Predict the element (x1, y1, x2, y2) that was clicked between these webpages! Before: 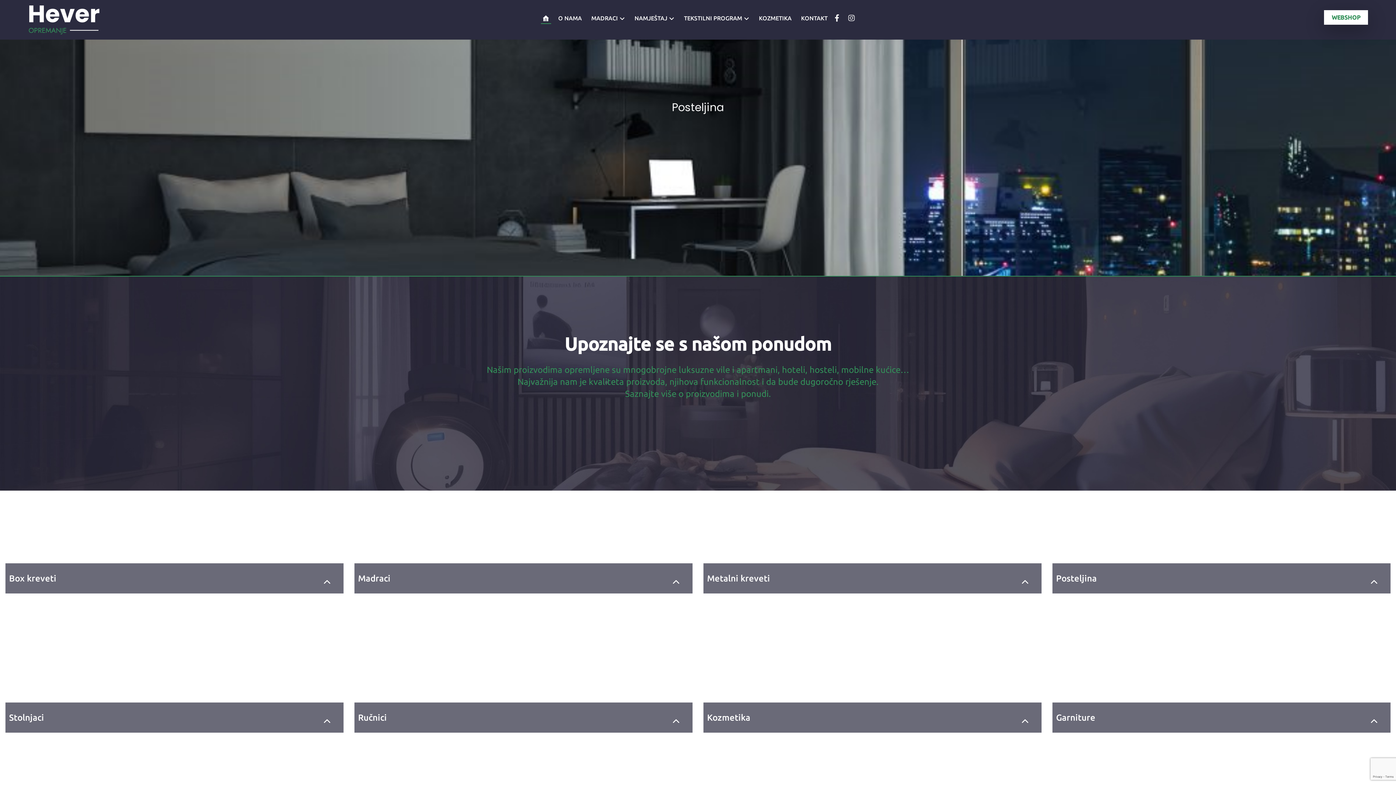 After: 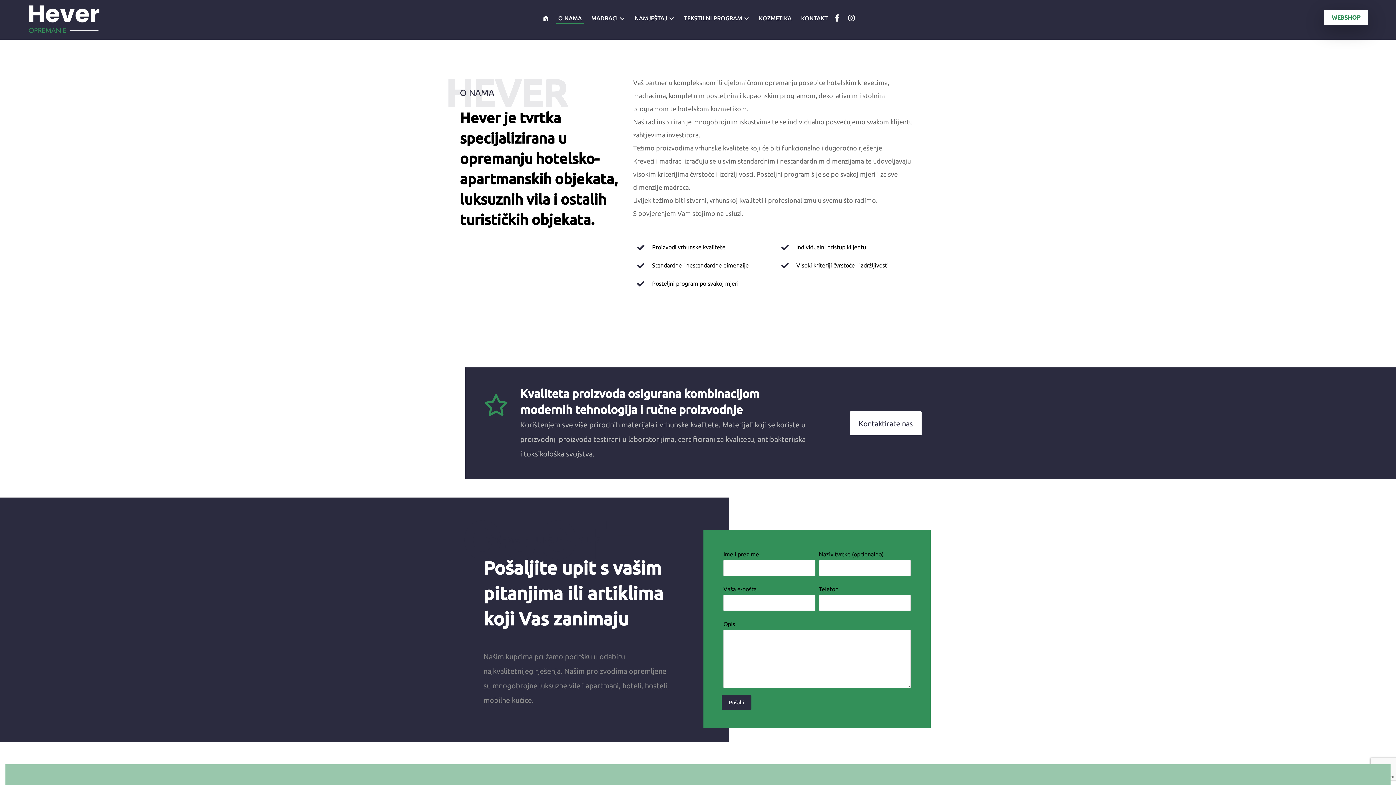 Action: bbox: (556, 10, 584, 24) label: O NAMA